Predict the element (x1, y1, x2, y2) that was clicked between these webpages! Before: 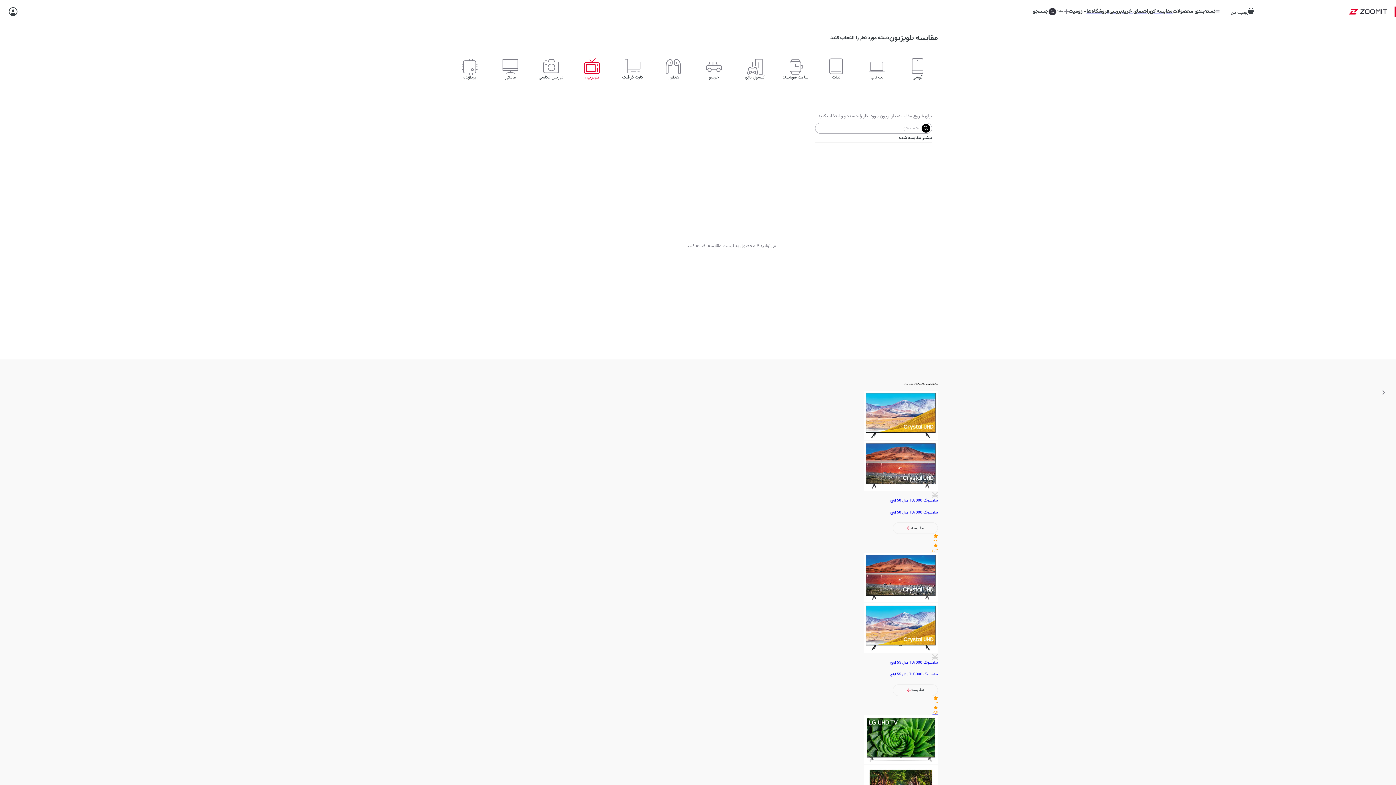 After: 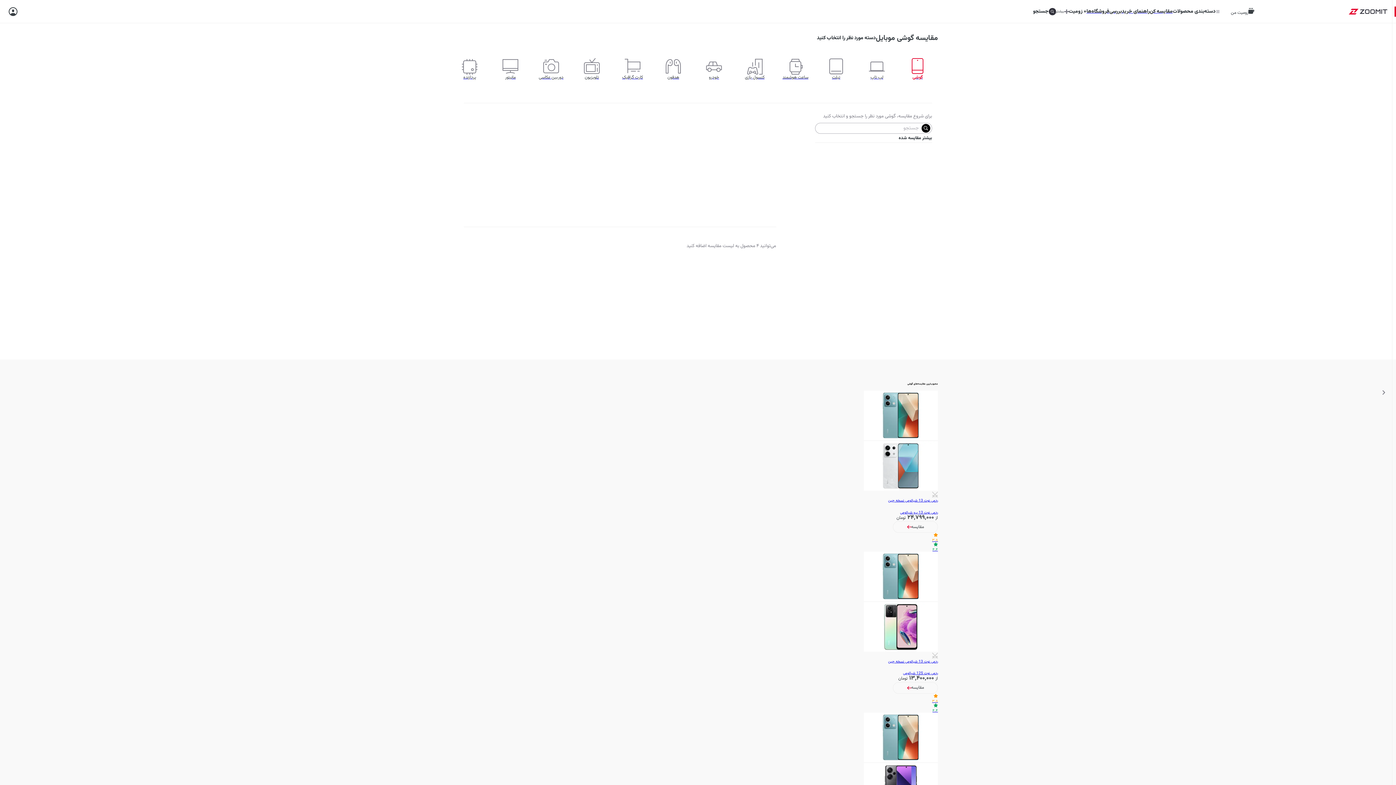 Action: label: گوشی bbox: (897, 52, 938, 92)